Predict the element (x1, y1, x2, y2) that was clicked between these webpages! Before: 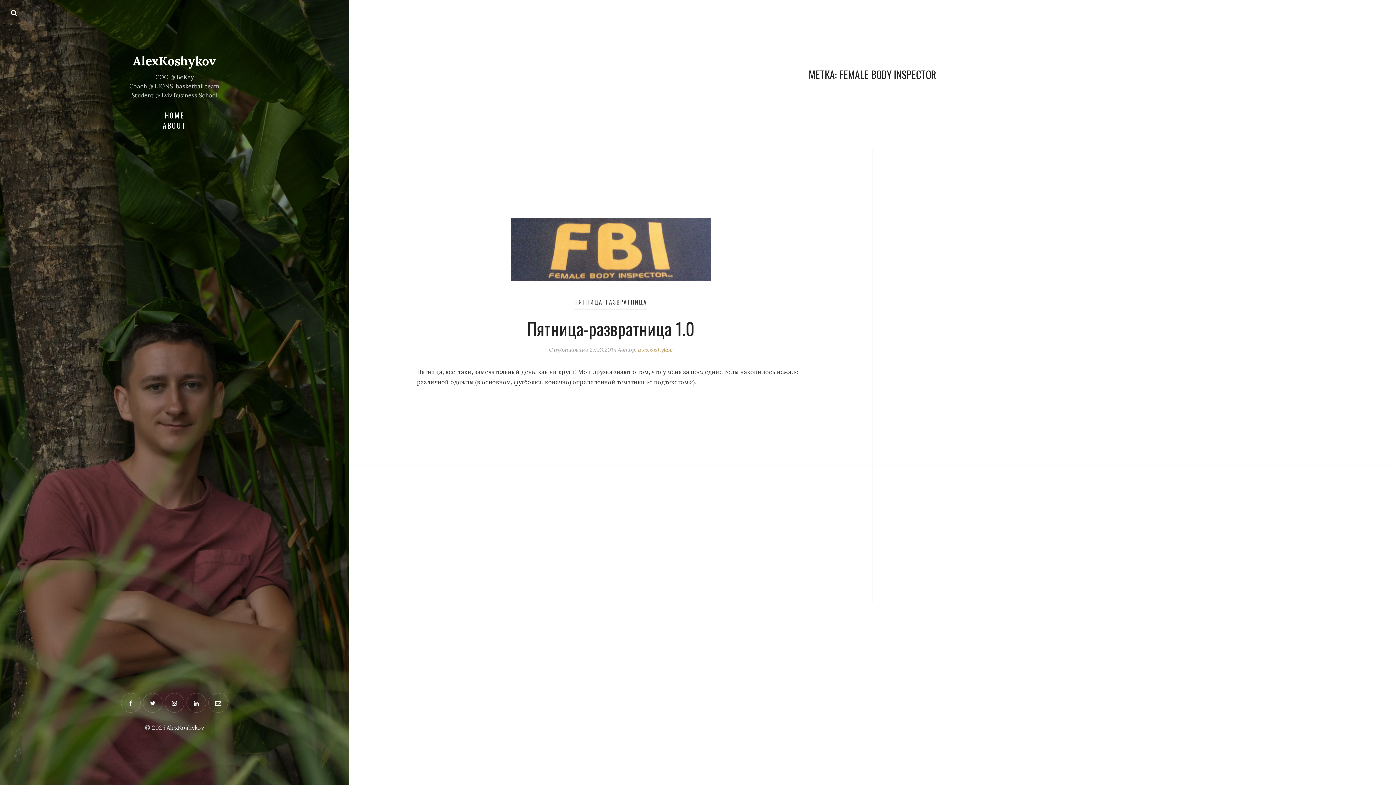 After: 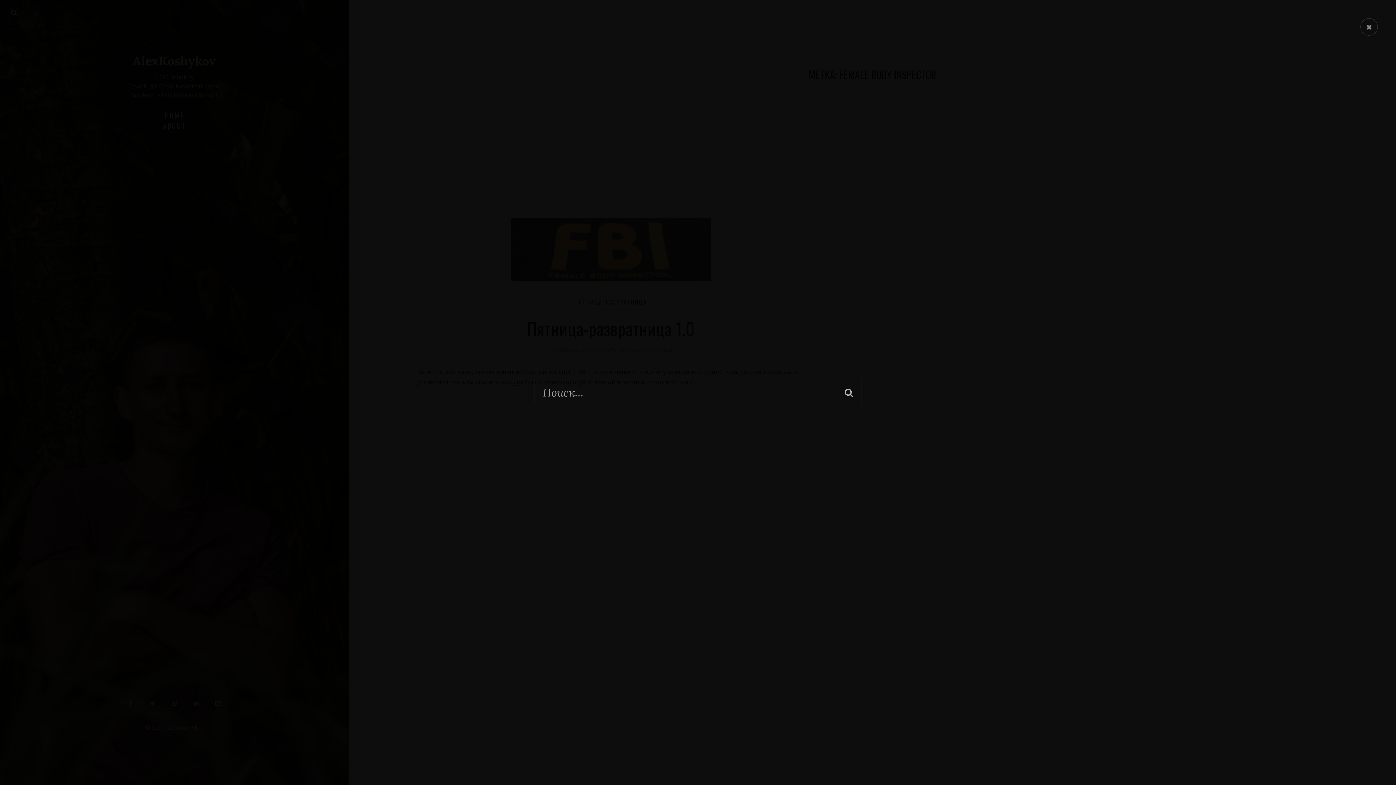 Action: bbox: (10, 7, 17, 18)